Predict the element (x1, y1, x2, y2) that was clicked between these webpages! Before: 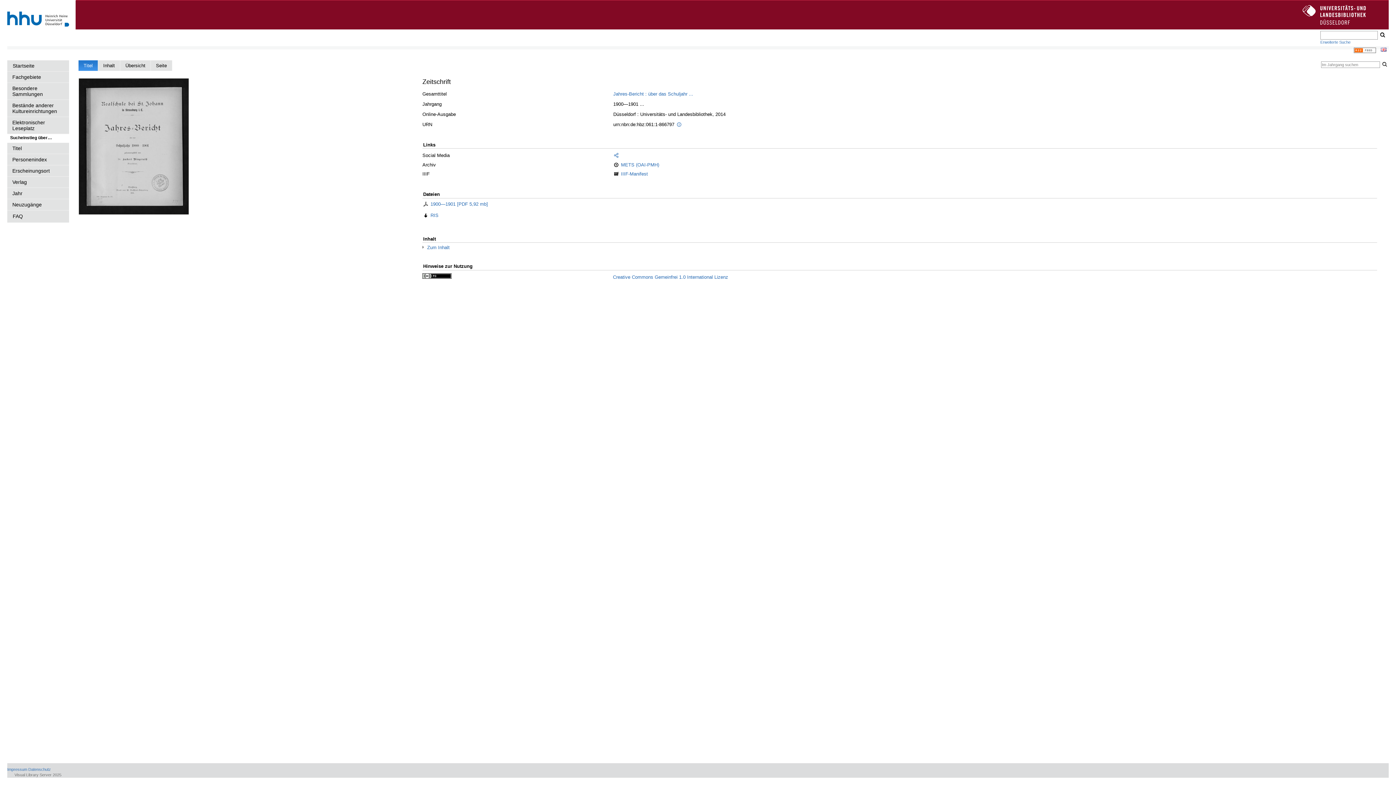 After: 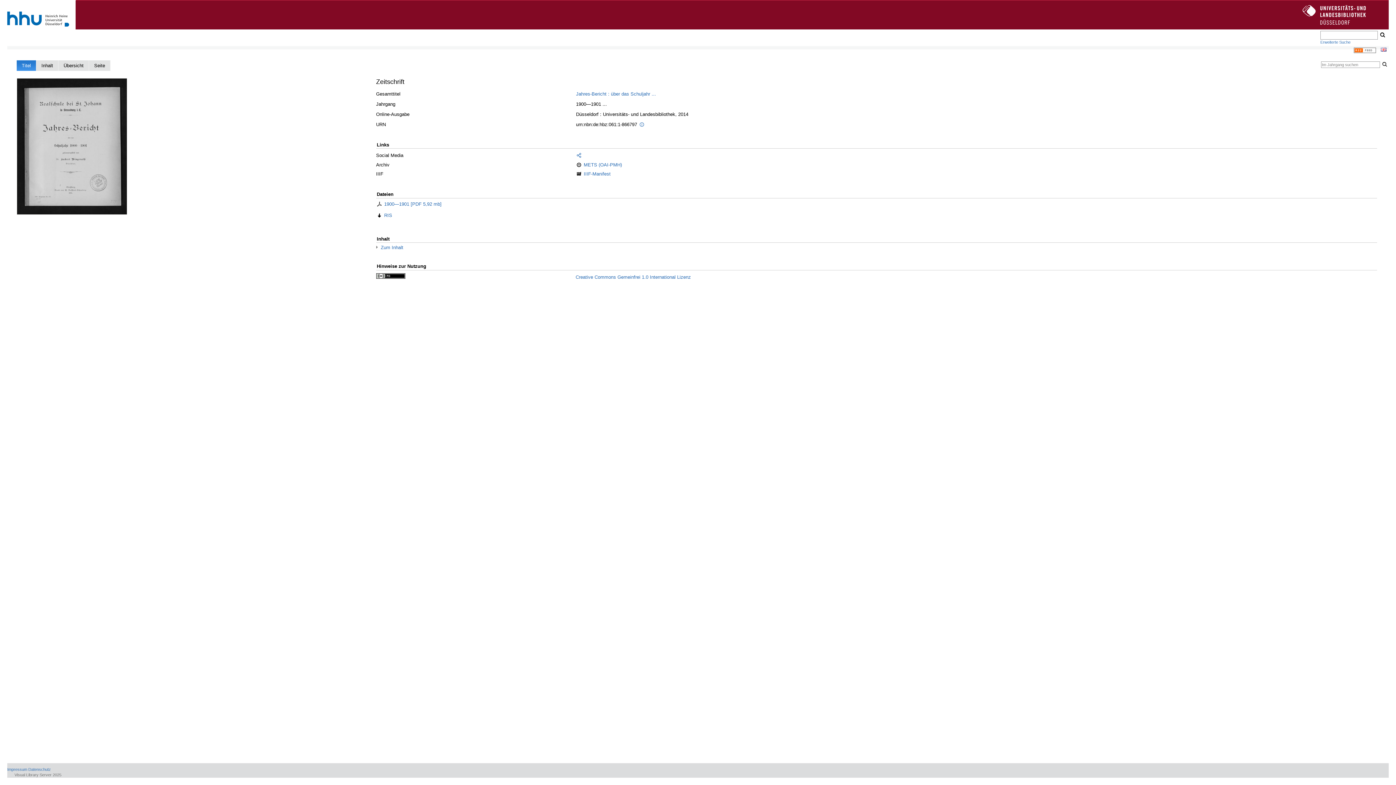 Action: bbox: (430, 201, 488, 206) label: 1900—1901 [PDF 5,92 mb]